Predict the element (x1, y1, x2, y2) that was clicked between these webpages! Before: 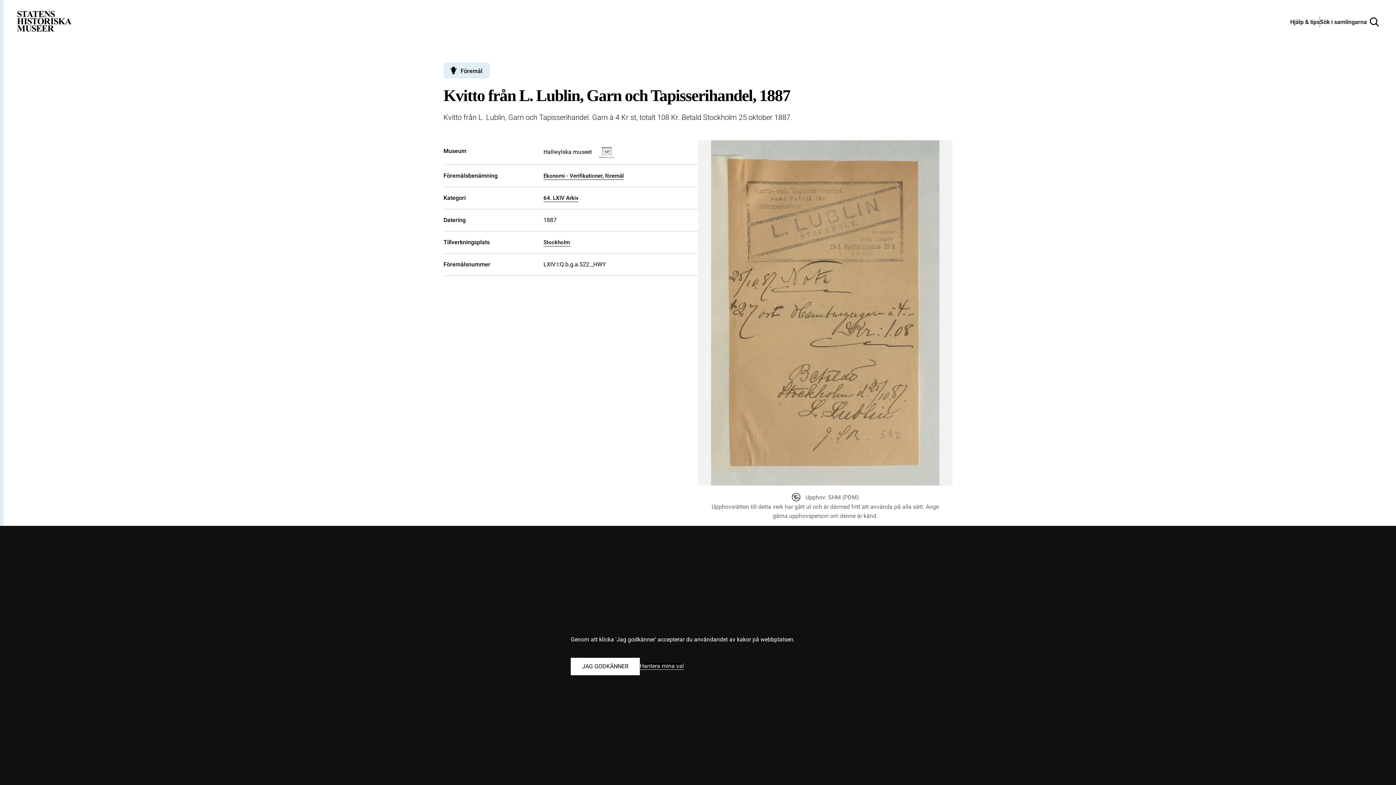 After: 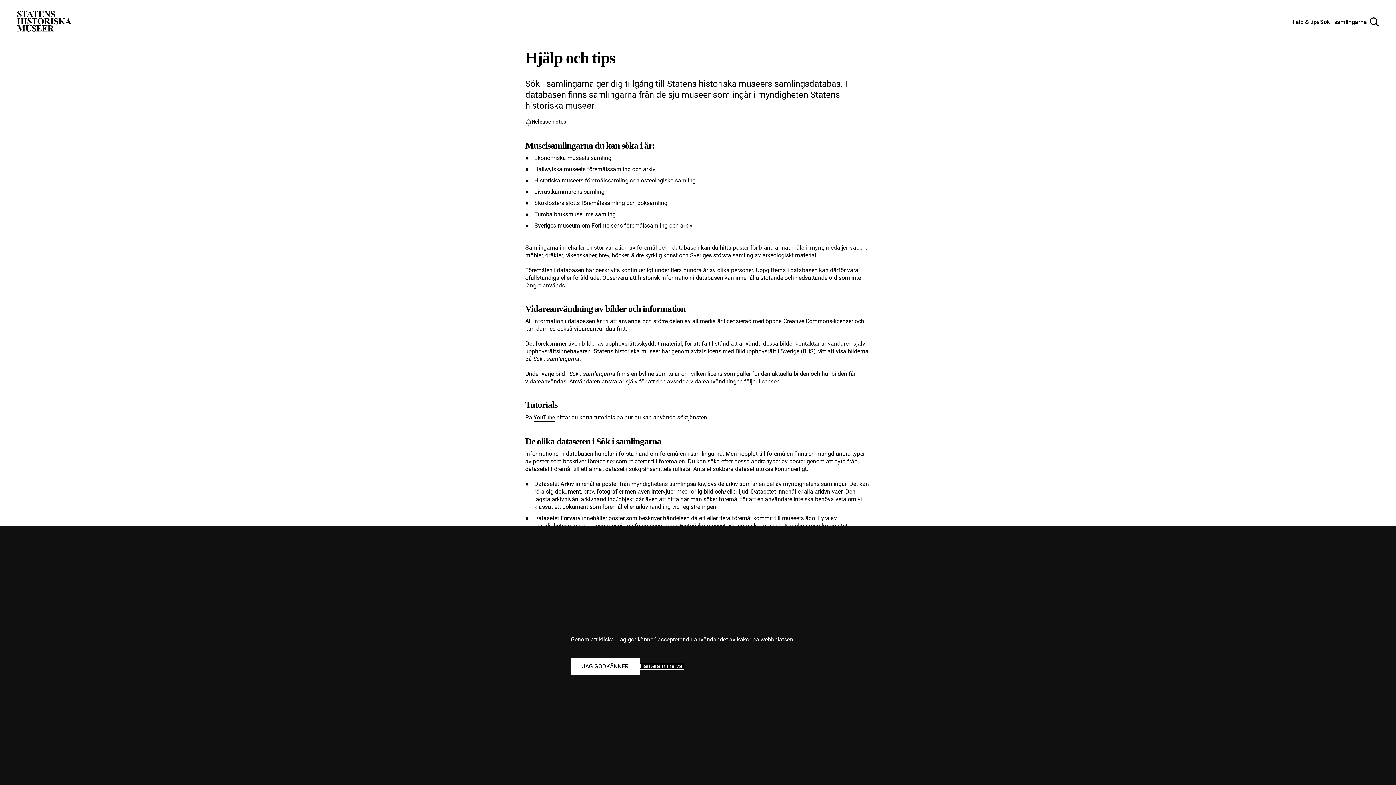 Action: bbox: (1290, 18, 1320, 25) label: Hjälp och tips